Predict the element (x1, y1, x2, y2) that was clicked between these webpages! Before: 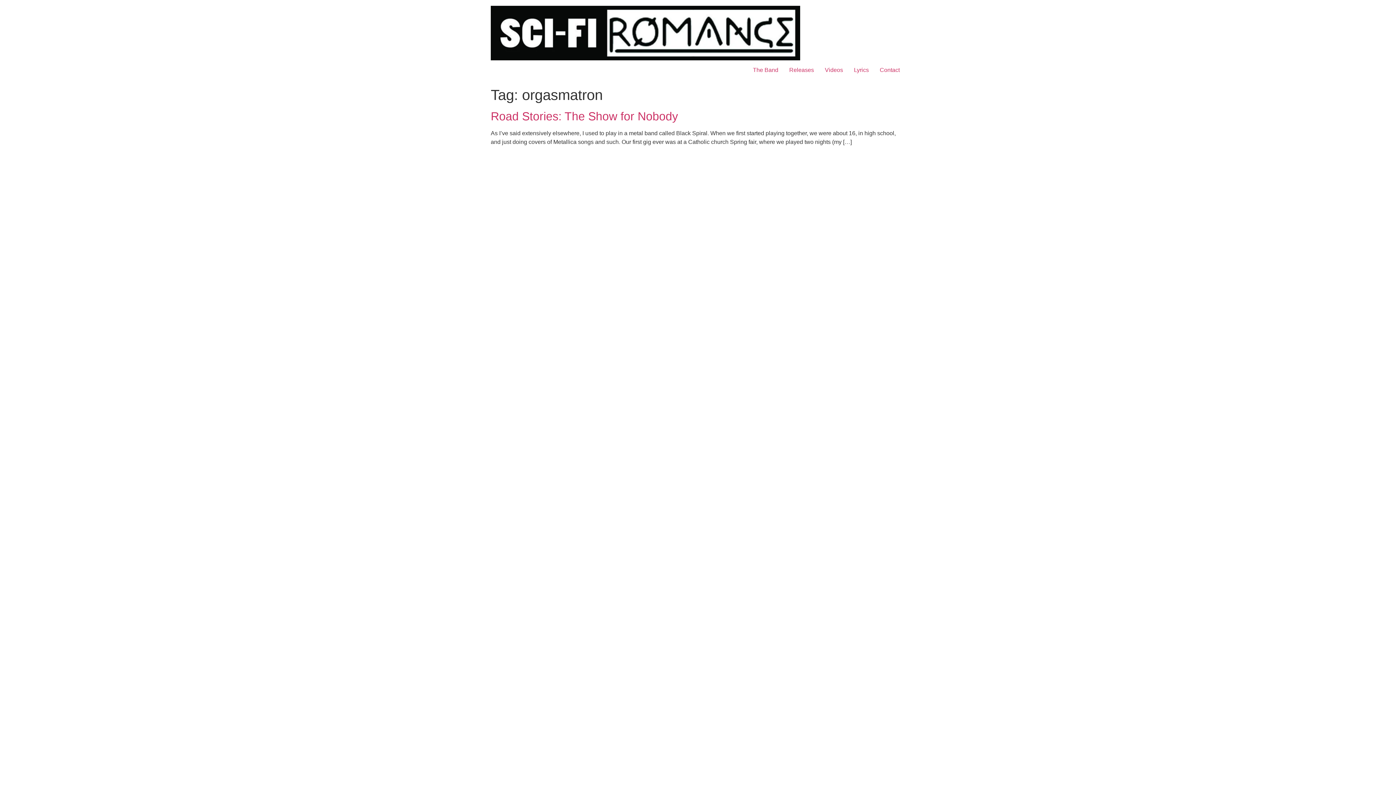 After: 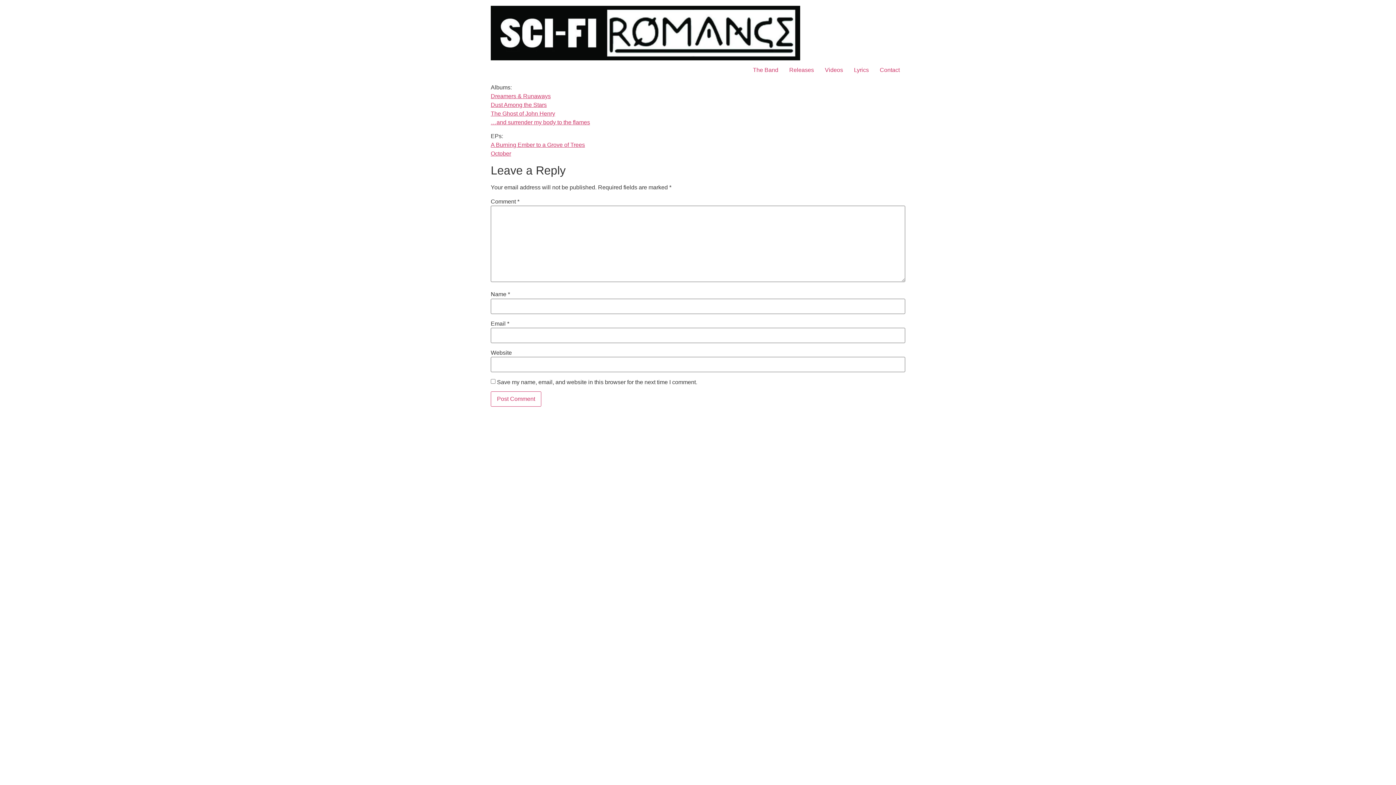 Action: label: Lyrics bbox: (848, 62, 874, 77)